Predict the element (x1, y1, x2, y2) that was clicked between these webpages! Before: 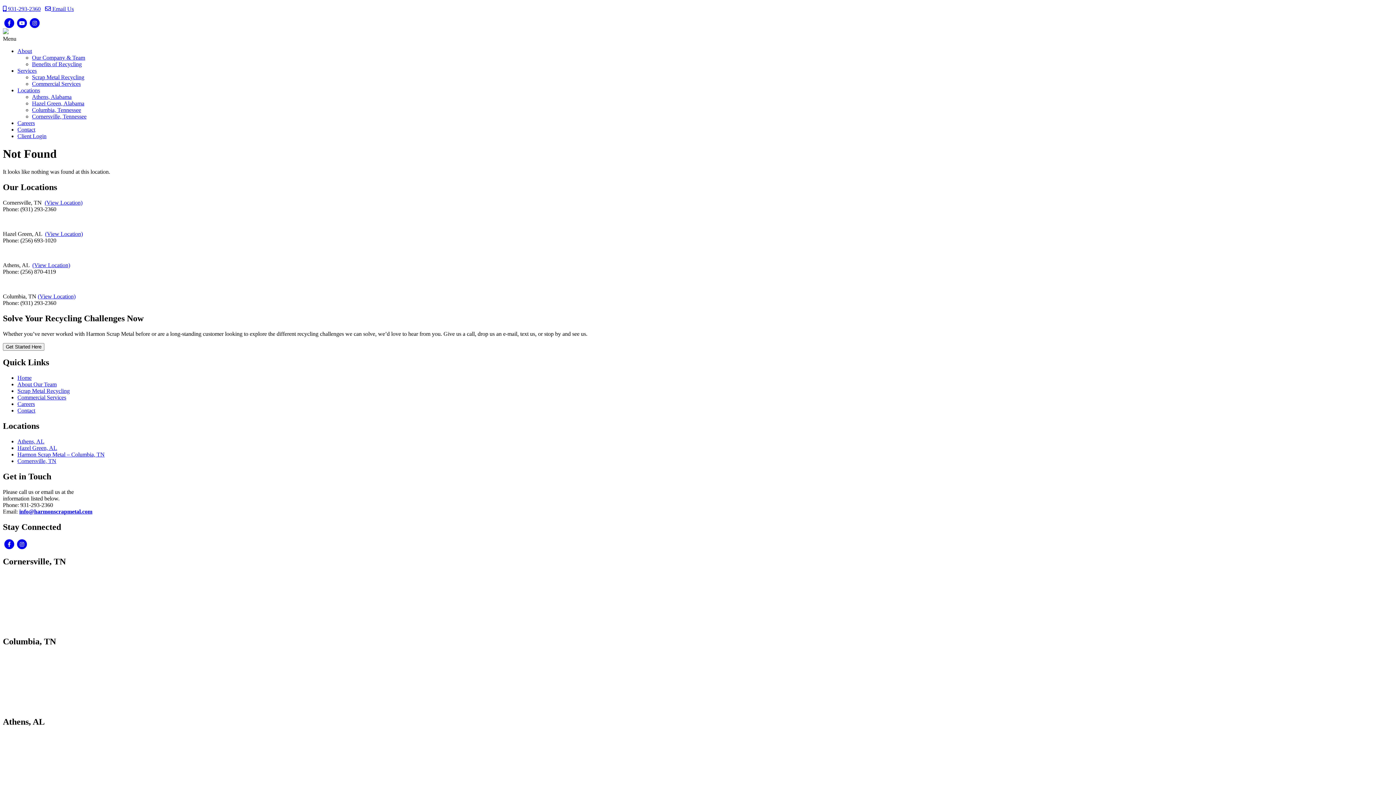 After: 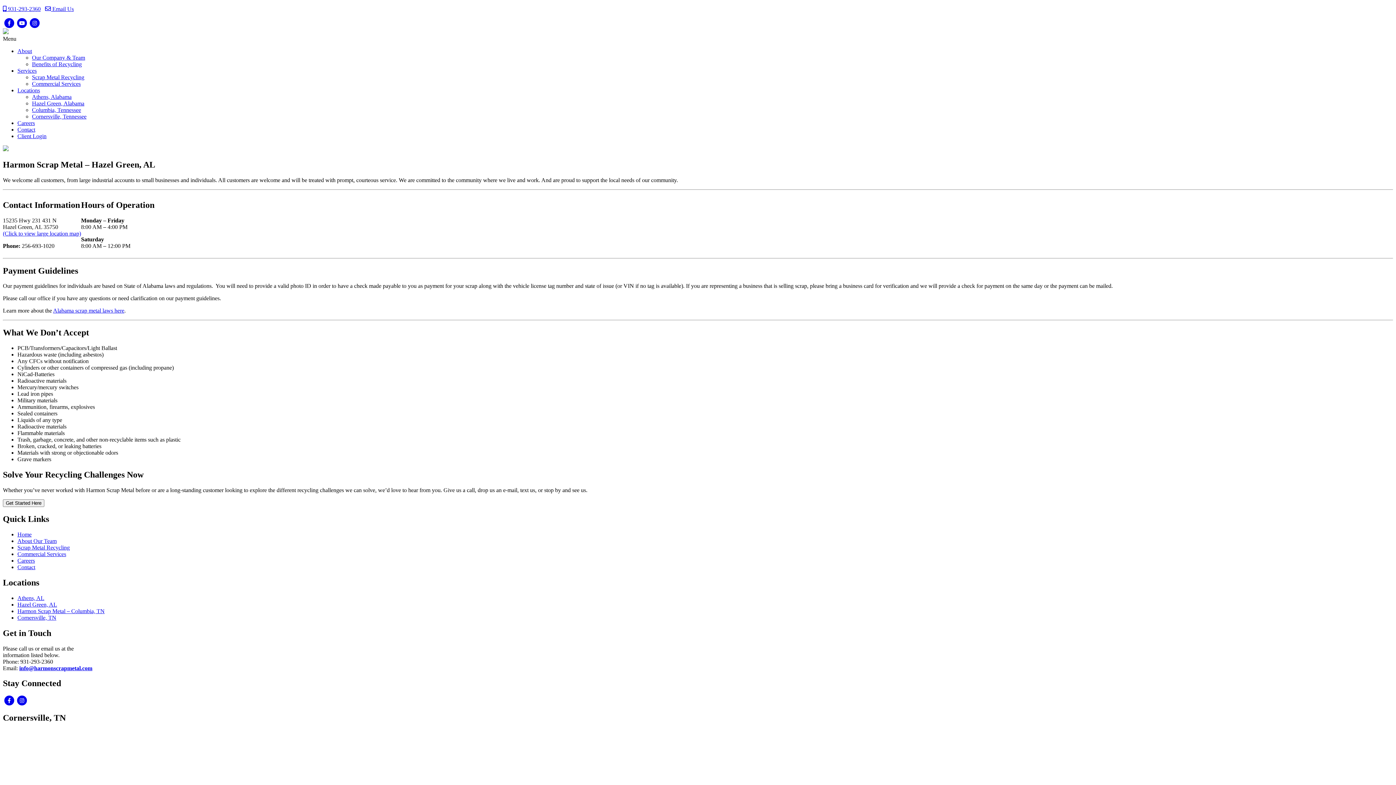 Action: label: Hazel Green, AL bbox: (17, 445, 57, 451)